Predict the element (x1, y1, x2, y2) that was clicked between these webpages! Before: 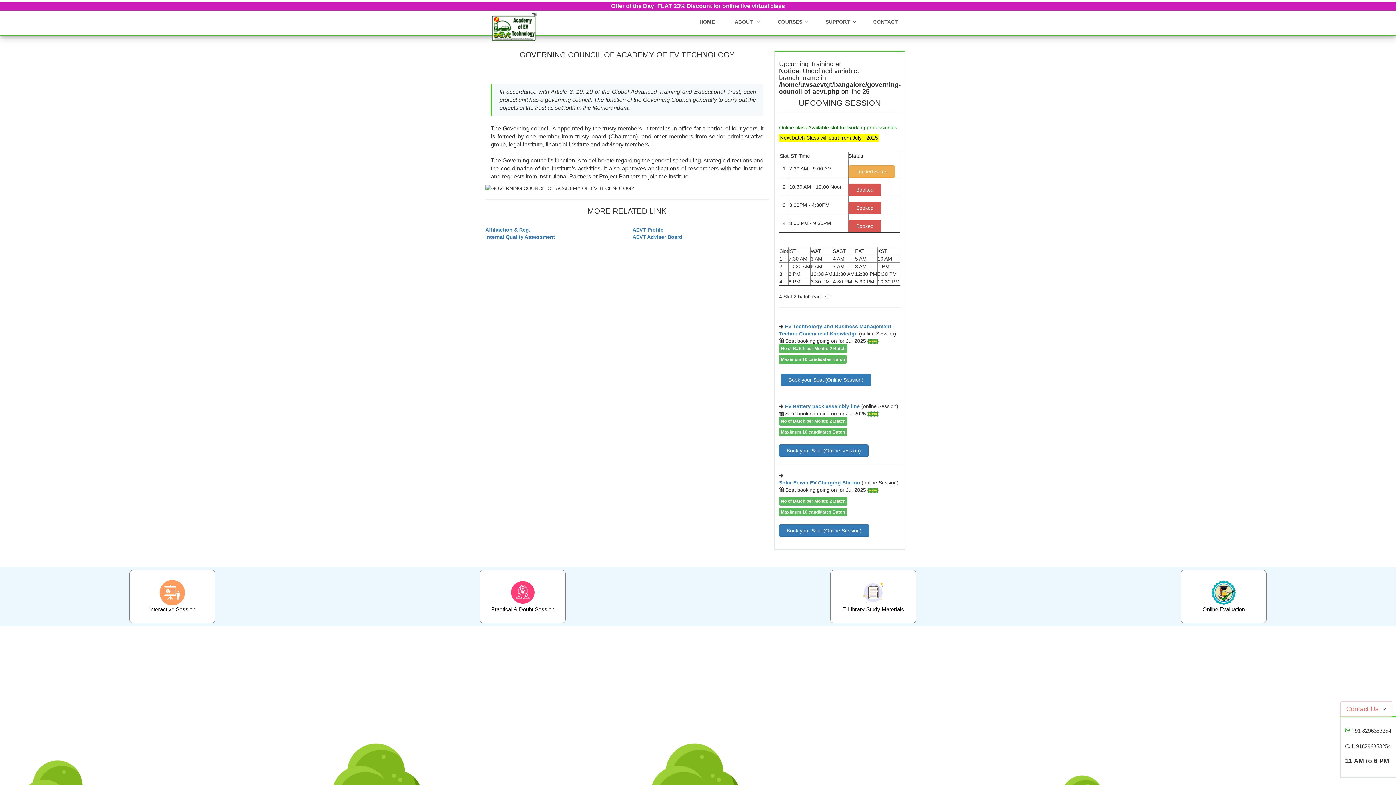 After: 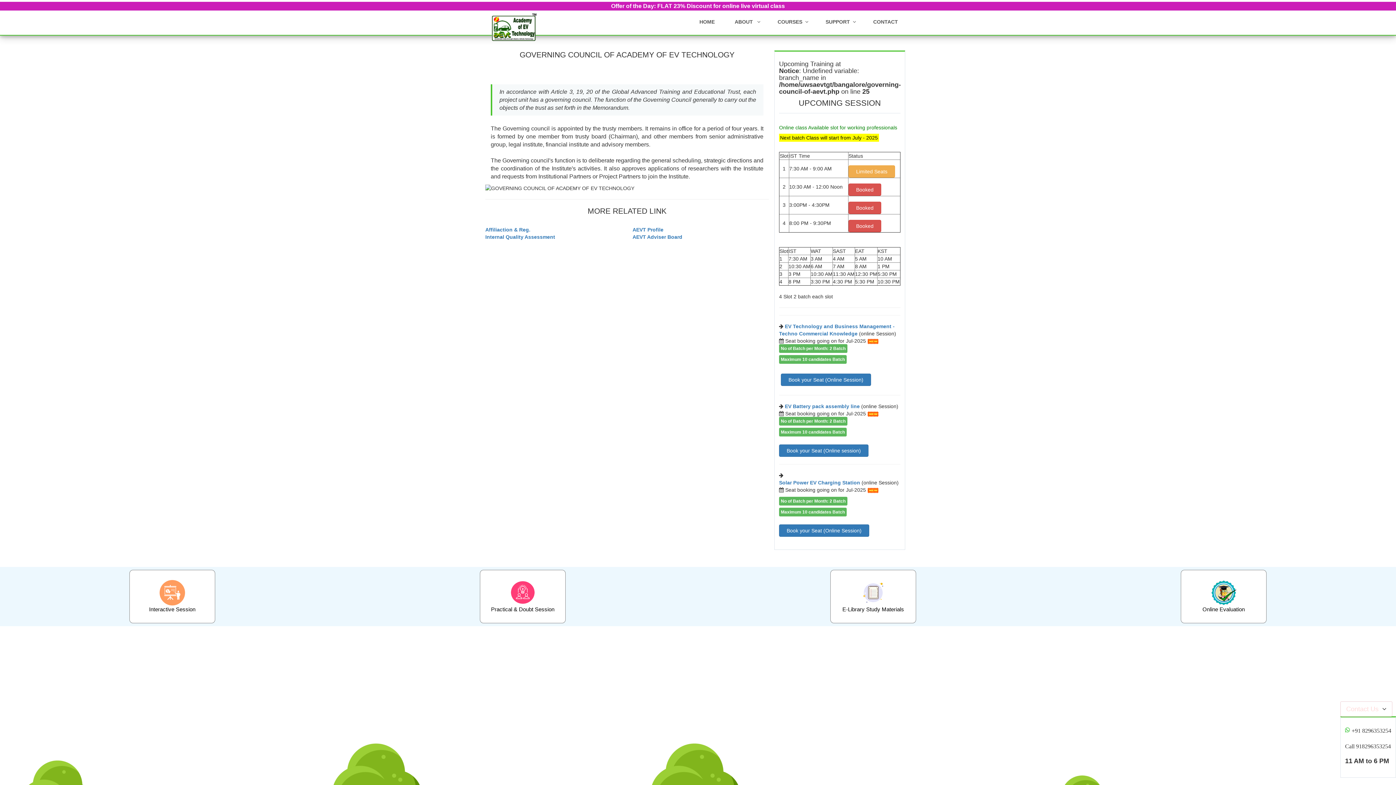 Action: label: Call 918296353254 bbox: (1345, 742, 1391, 751)